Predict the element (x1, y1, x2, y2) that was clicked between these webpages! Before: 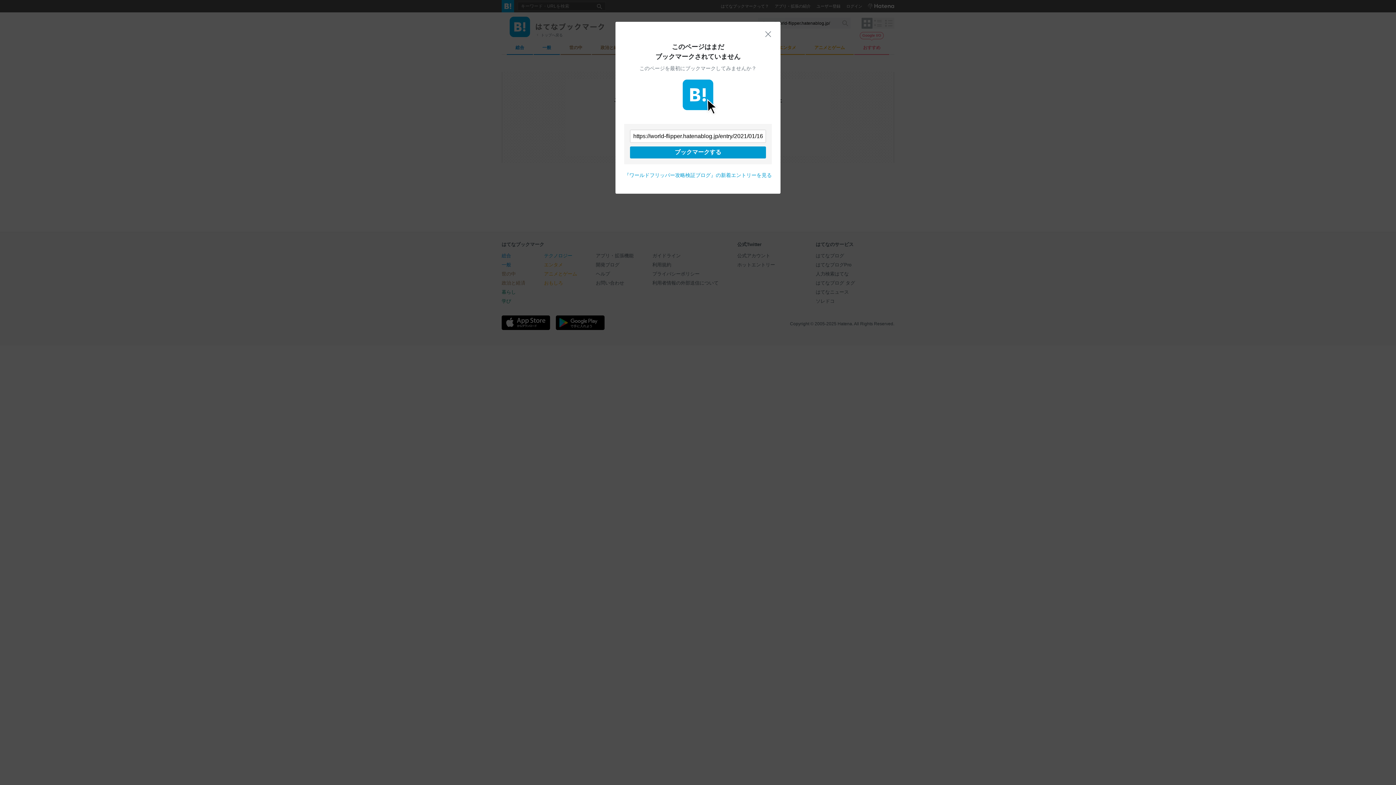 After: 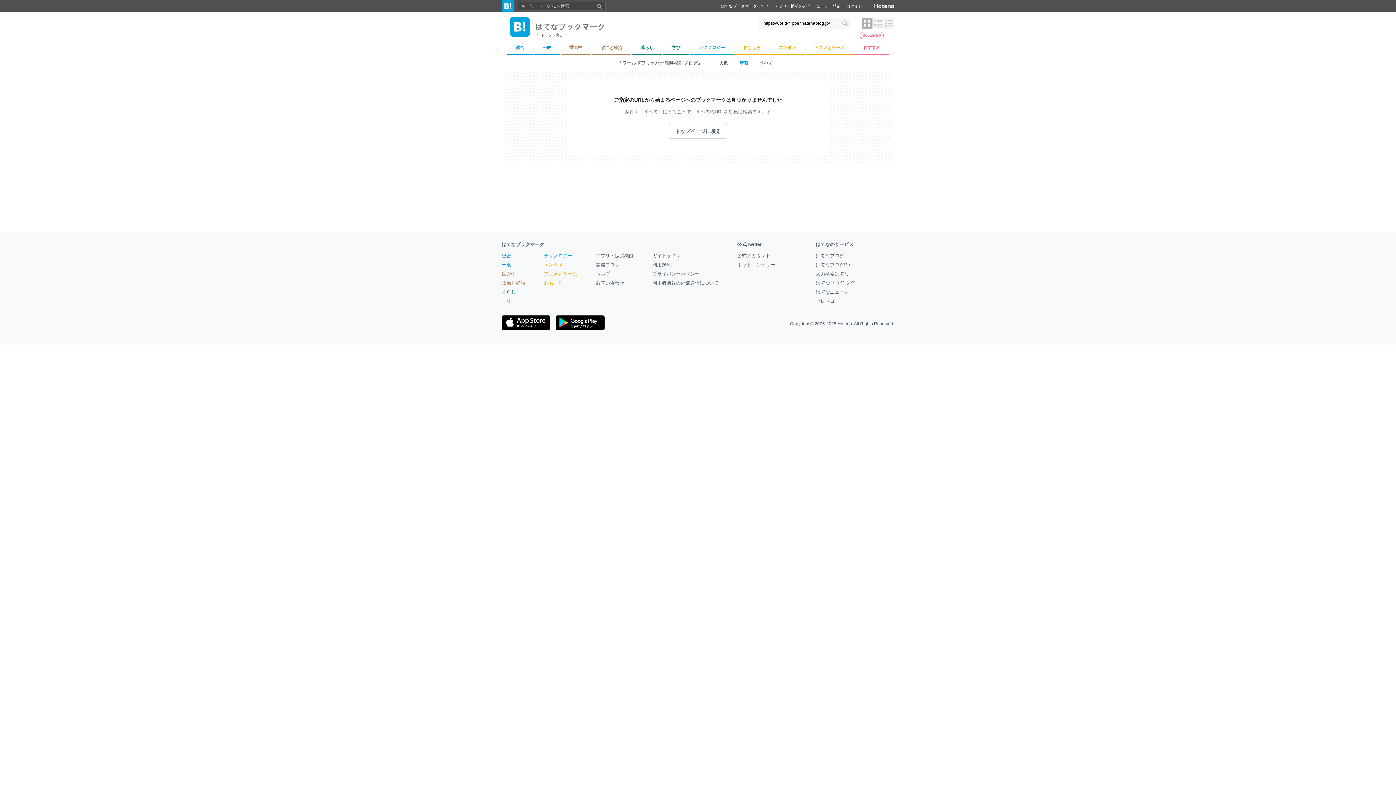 Action: bbox: (624, 172, 772, 178) label: 『ワールドフリッパー攻略検証ブログ』の新着エントリーを見る